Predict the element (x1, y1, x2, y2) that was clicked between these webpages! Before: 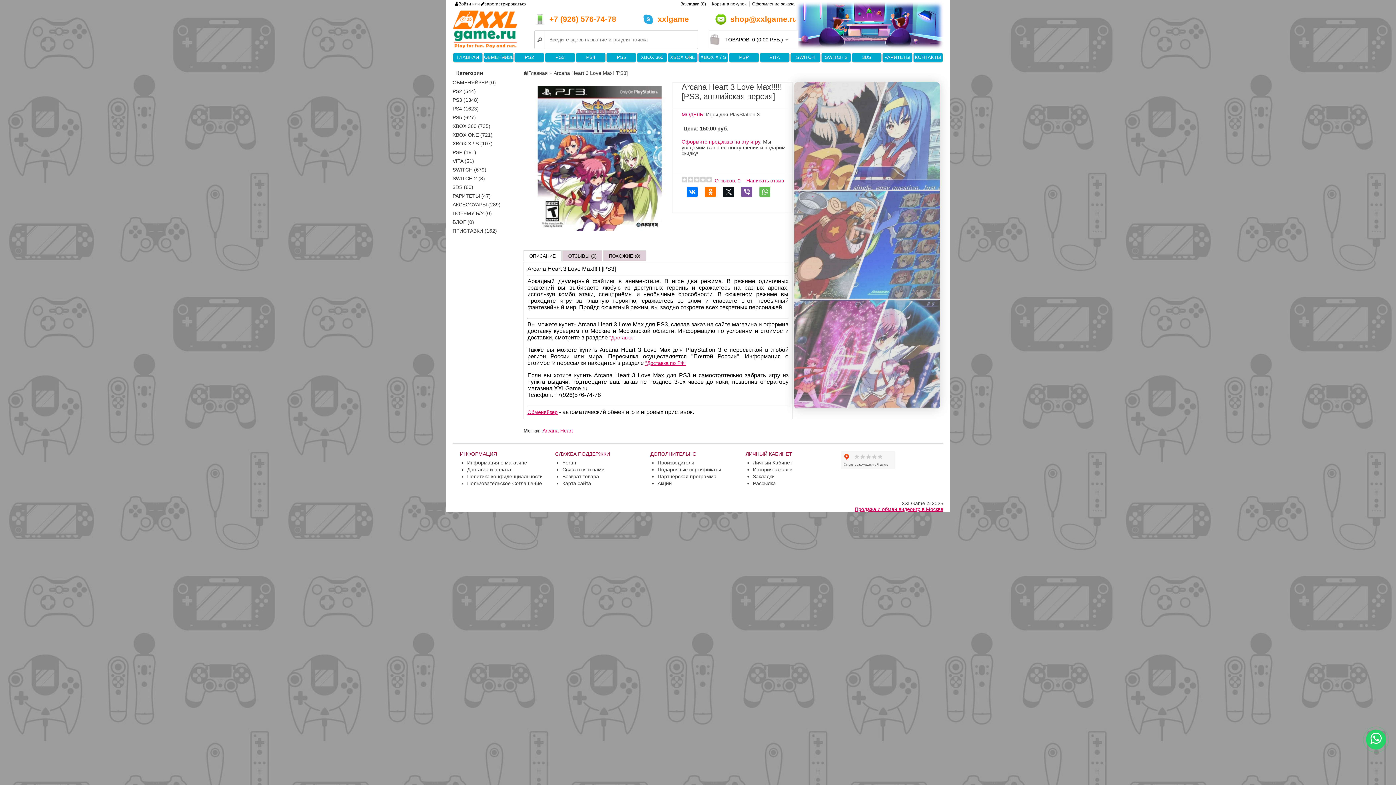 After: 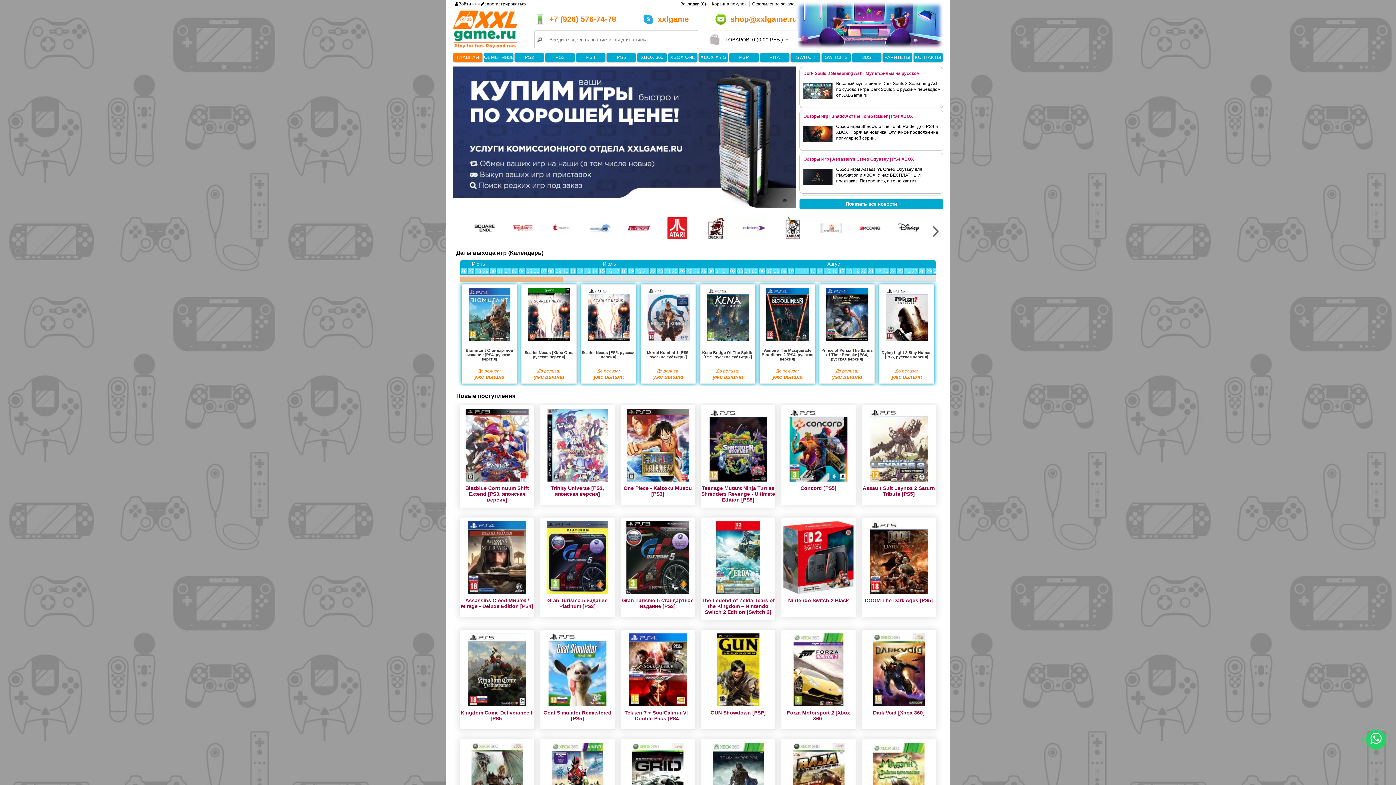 Action: bbox: (452, 43, 519, 49)